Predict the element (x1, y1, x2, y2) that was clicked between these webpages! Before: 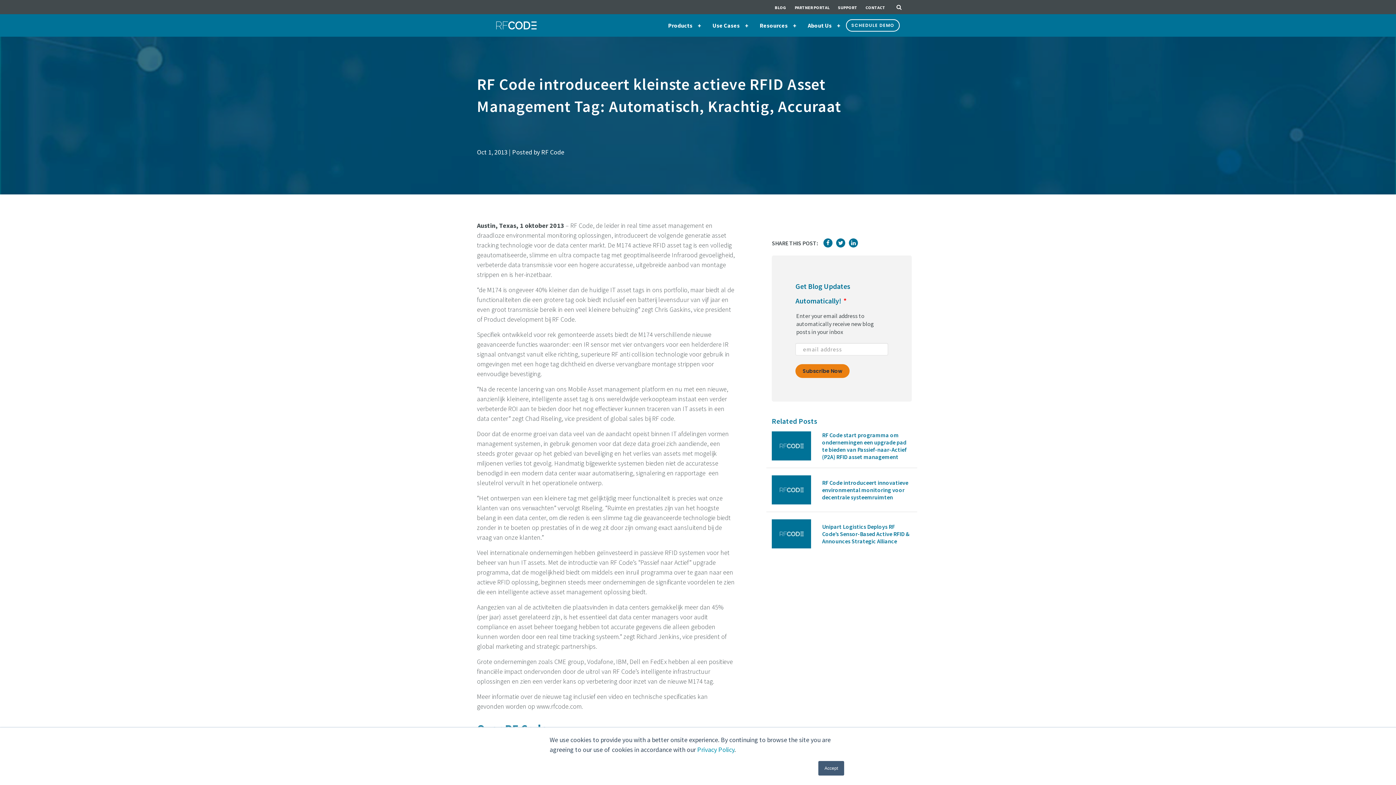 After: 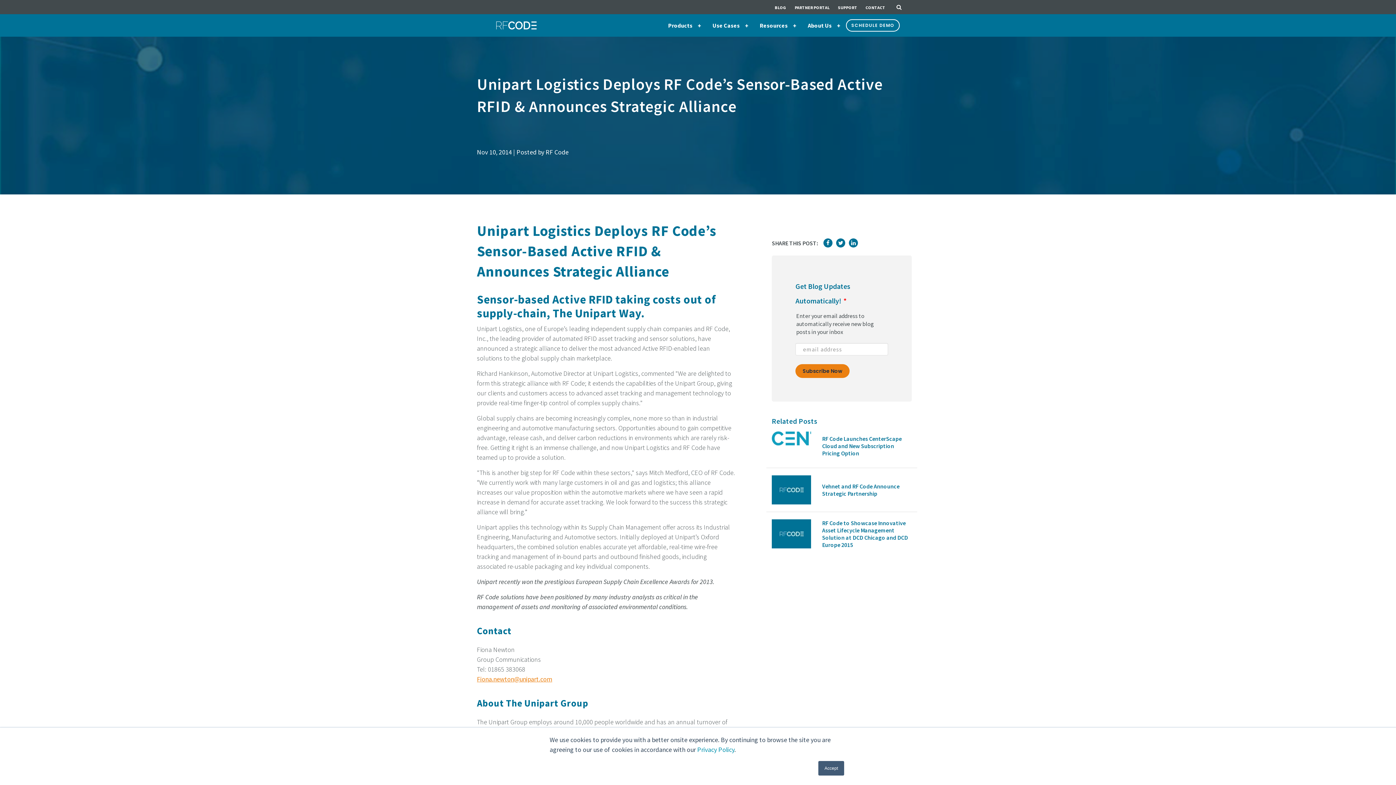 Action: bbox: (822, 523, 911, 544) label: Unipart Logistics Deploys RF Code’s Sensor-Based Active RFID & Announces Strategic Alliance